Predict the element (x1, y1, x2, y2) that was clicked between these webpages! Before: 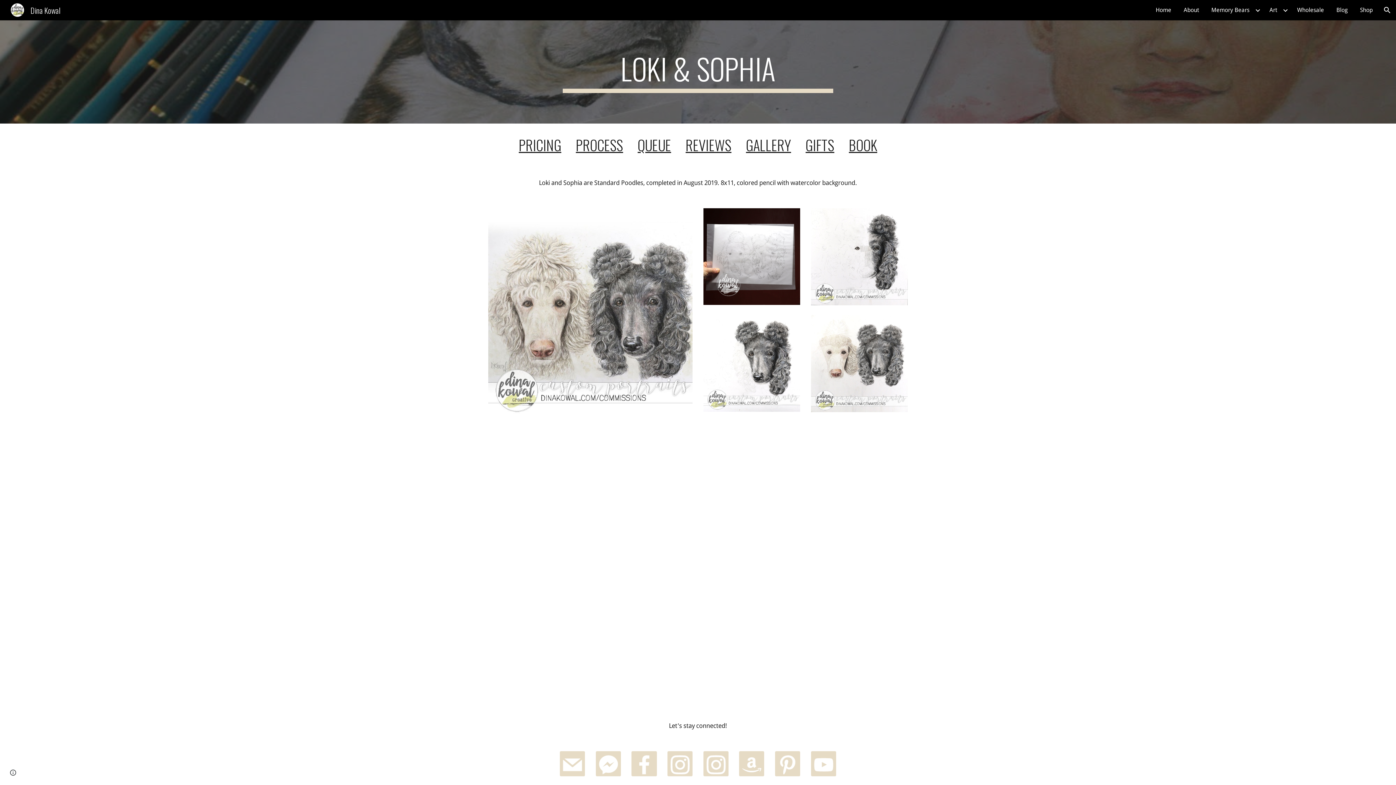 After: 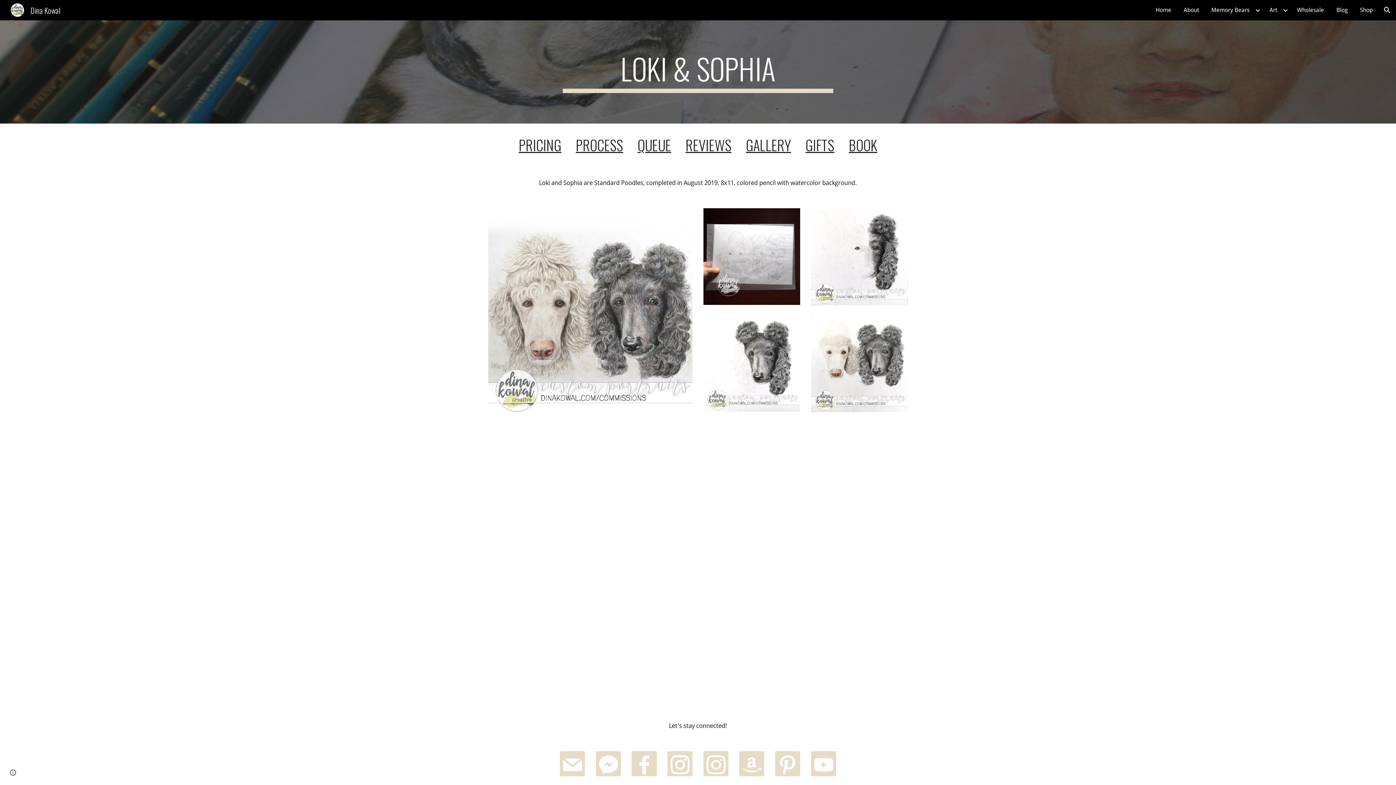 Action: bbox: (775, 751, 800, 776)